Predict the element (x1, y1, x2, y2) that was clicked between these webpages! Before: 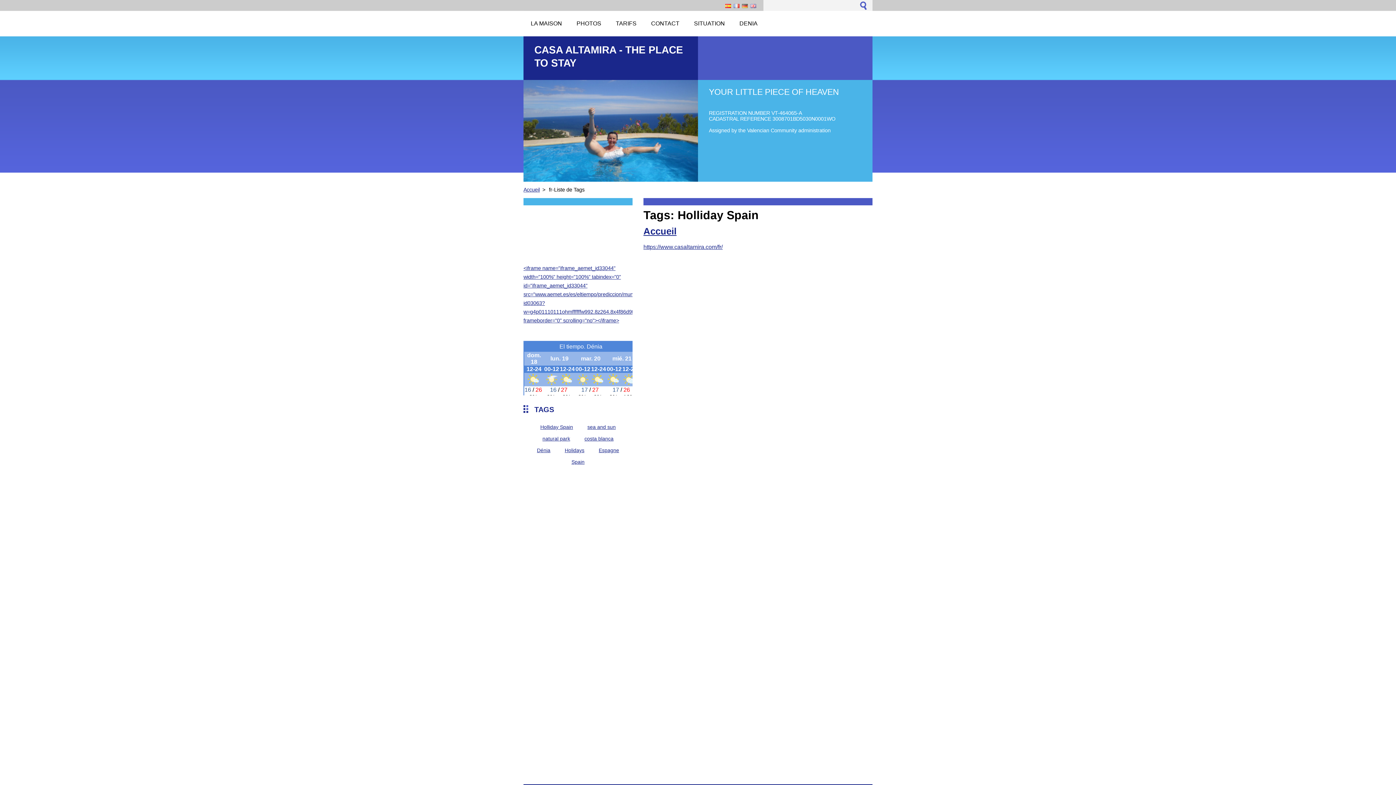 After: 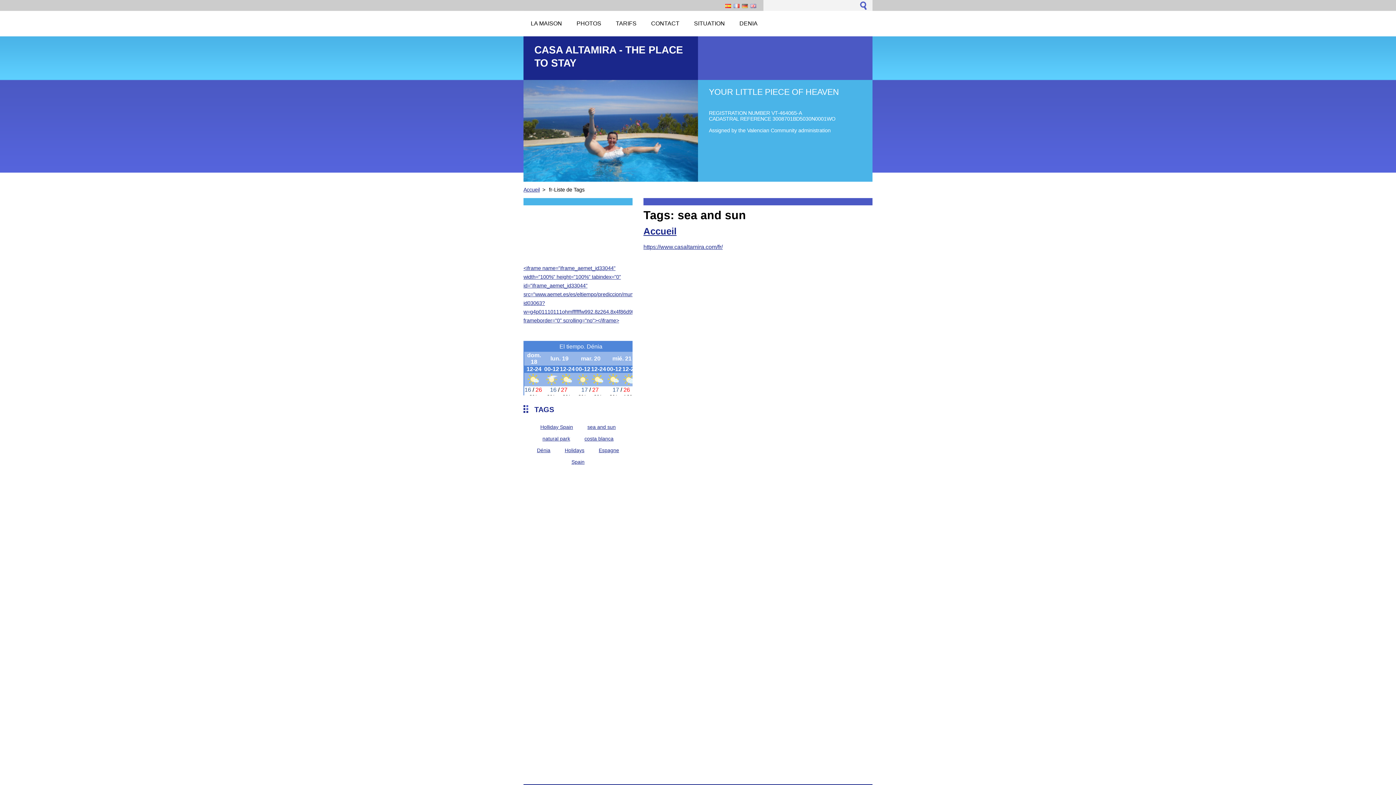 Action: label: sea and sun bbox: (587, 424, 615, 430)